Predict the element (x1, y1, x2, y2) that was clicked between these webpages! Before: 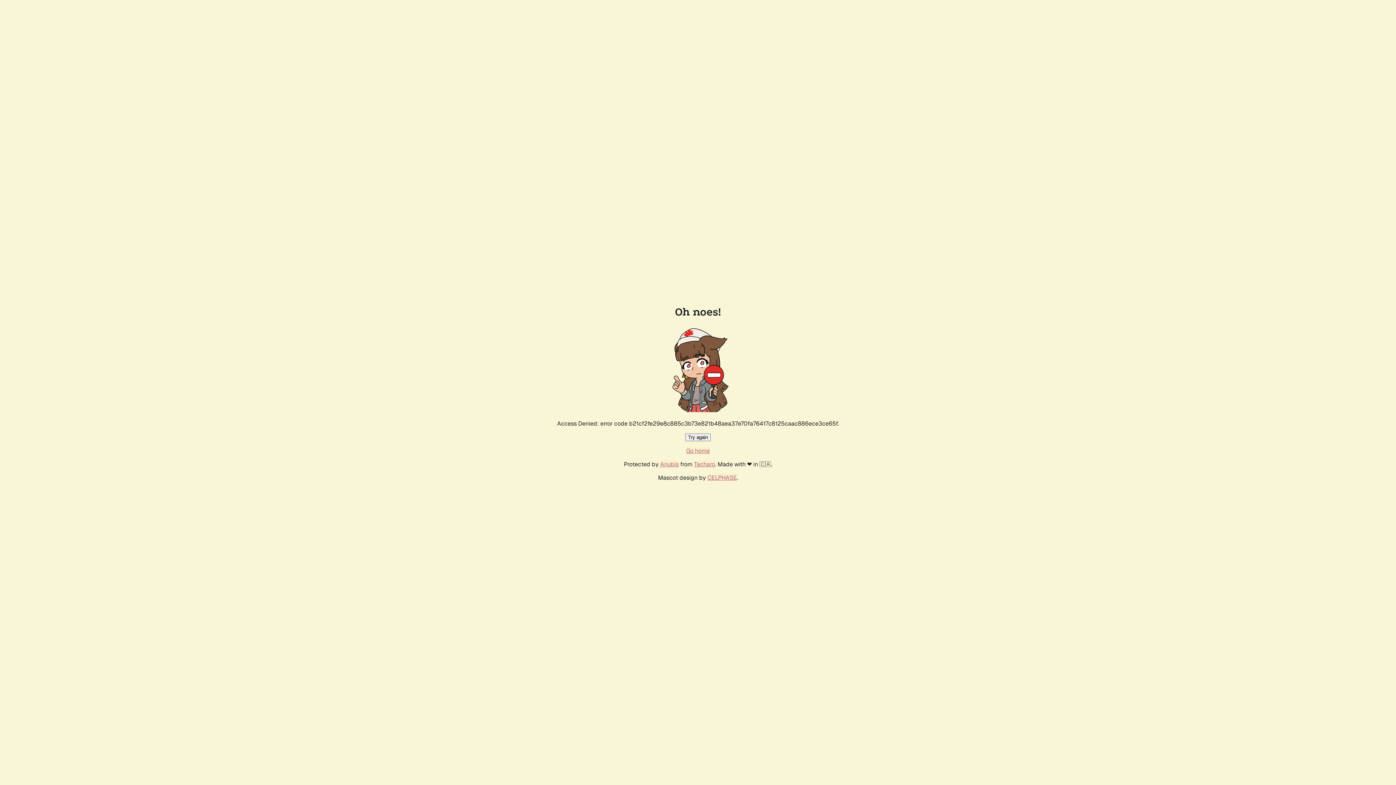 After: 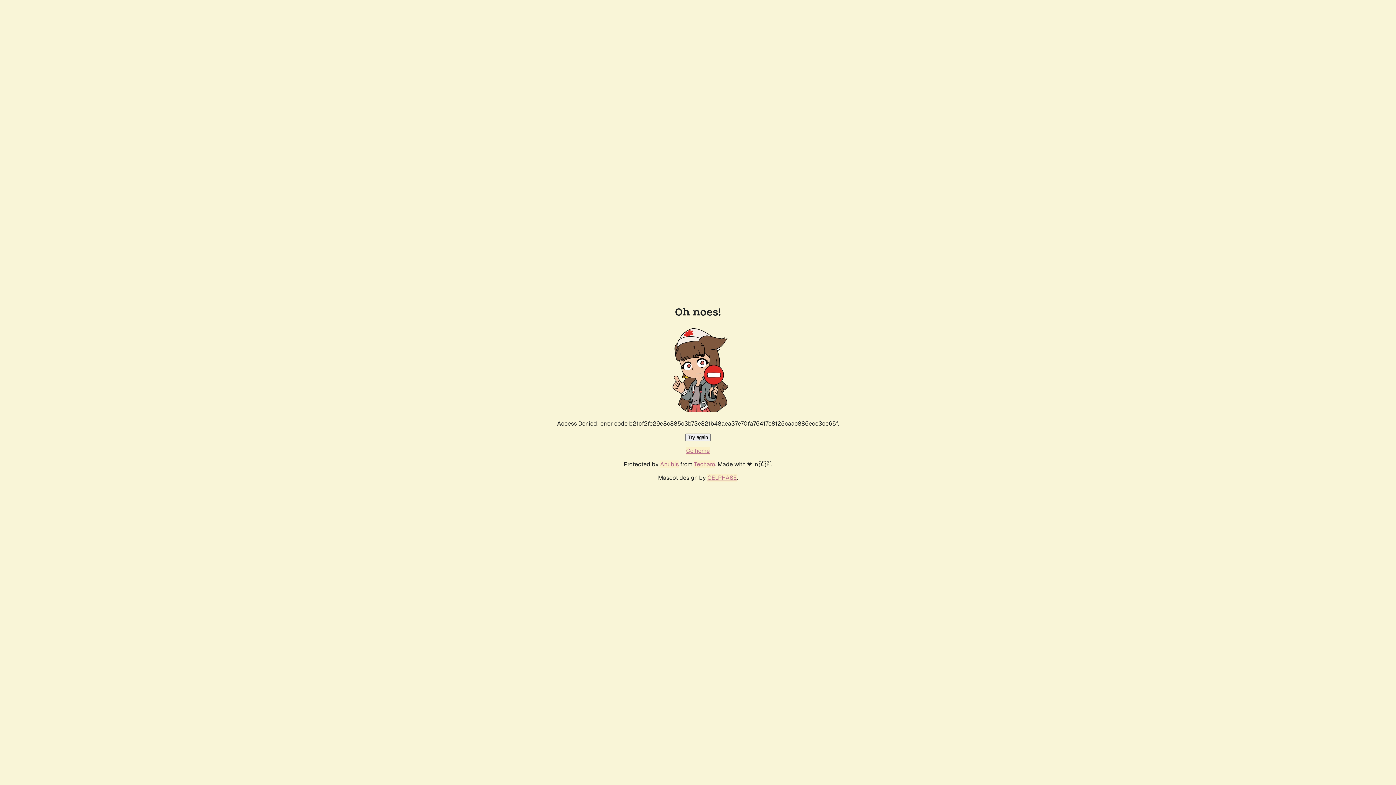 Action: bbox: (685, 433, 710, 441) label: Try again